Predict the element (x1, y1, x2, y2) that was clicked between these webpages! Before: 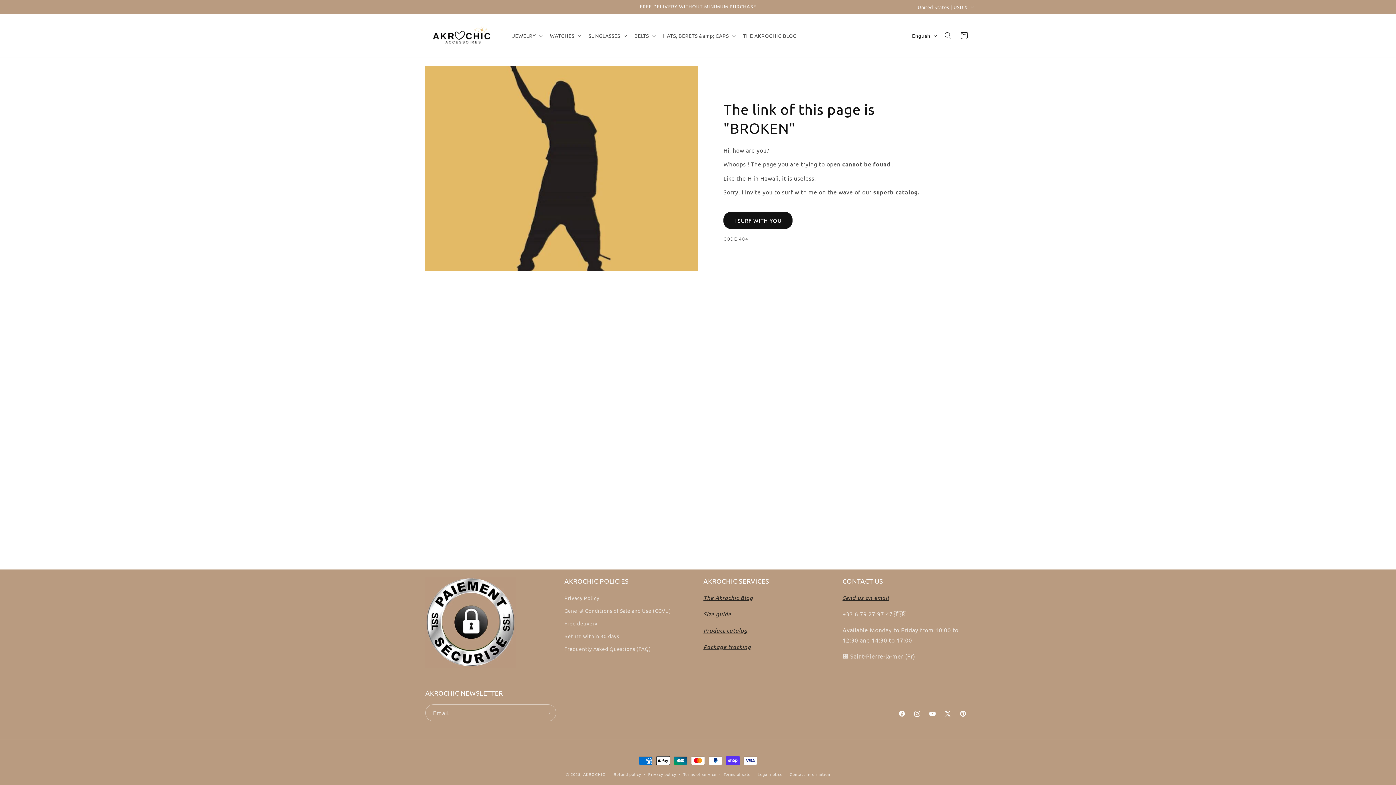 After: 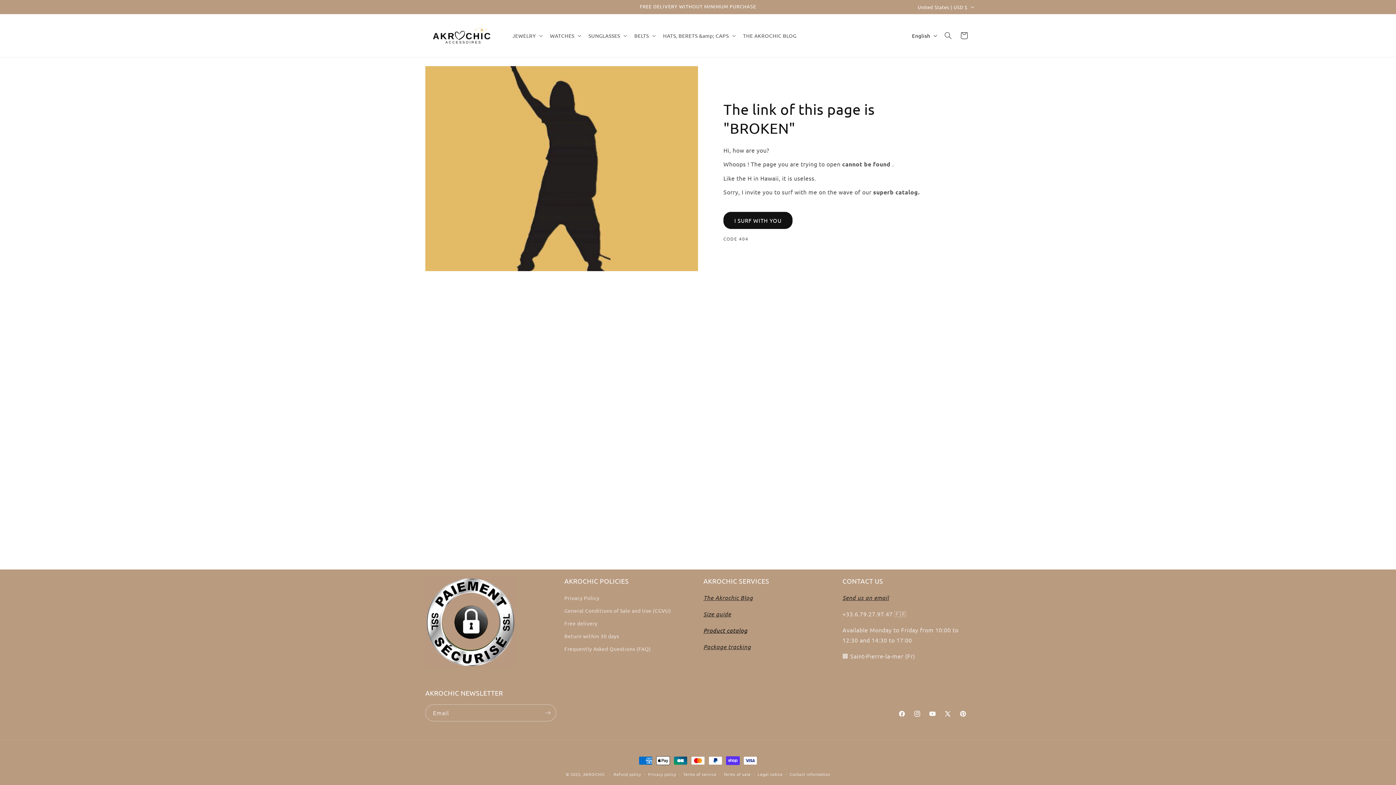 Action: bbox: (703, 626, 747, 634) label: Product catalog